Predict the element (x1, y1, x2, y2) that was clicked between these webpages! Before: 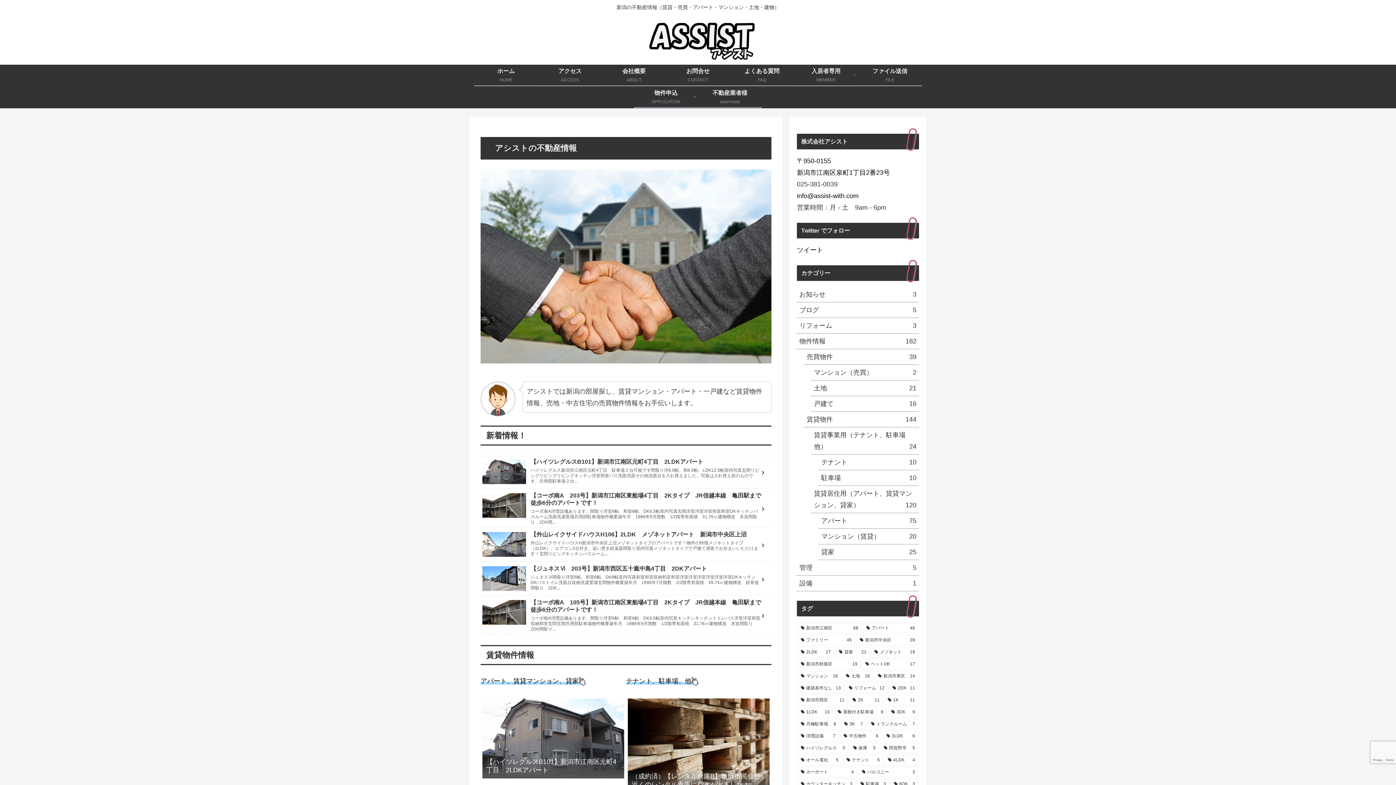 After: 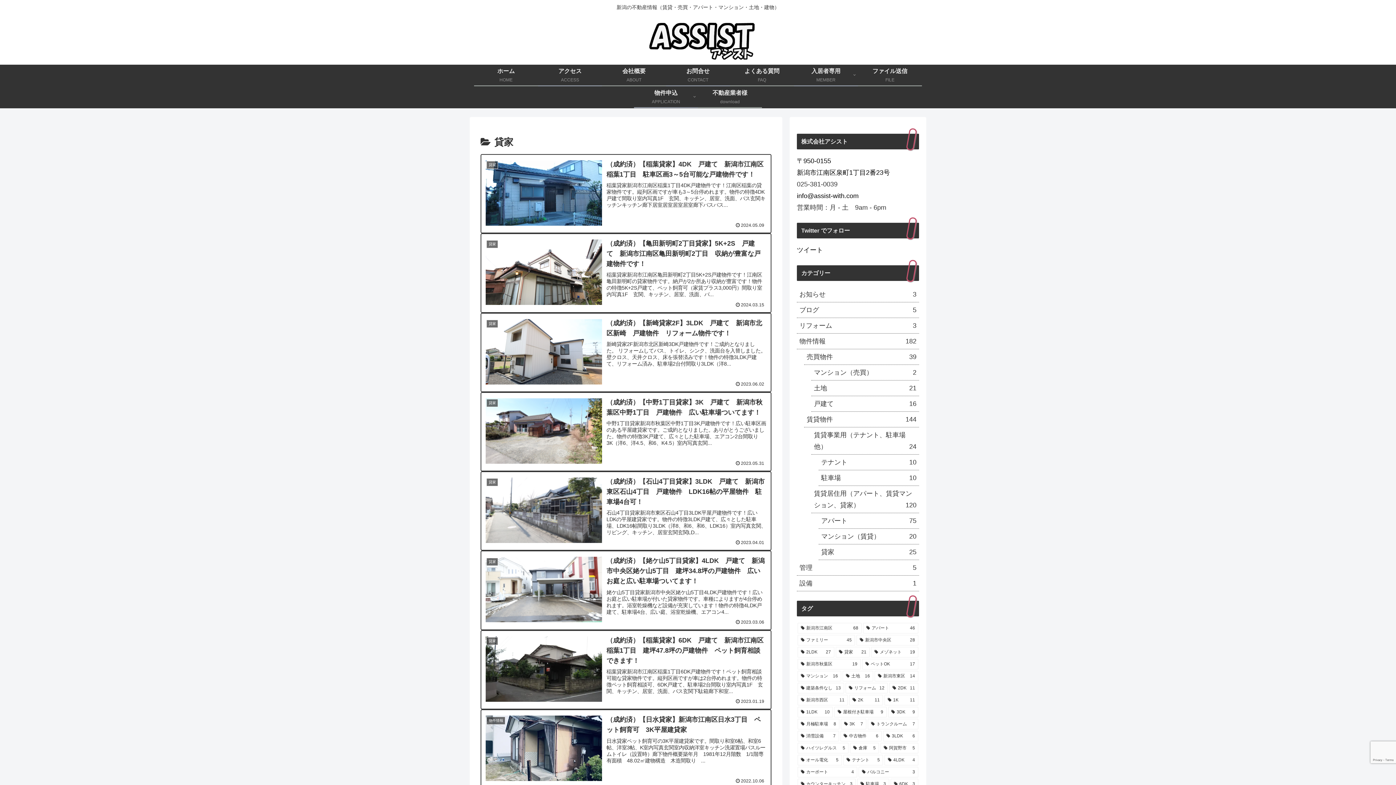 Action: label: 貸家
25 bbox: (818, 544, 919, 560)